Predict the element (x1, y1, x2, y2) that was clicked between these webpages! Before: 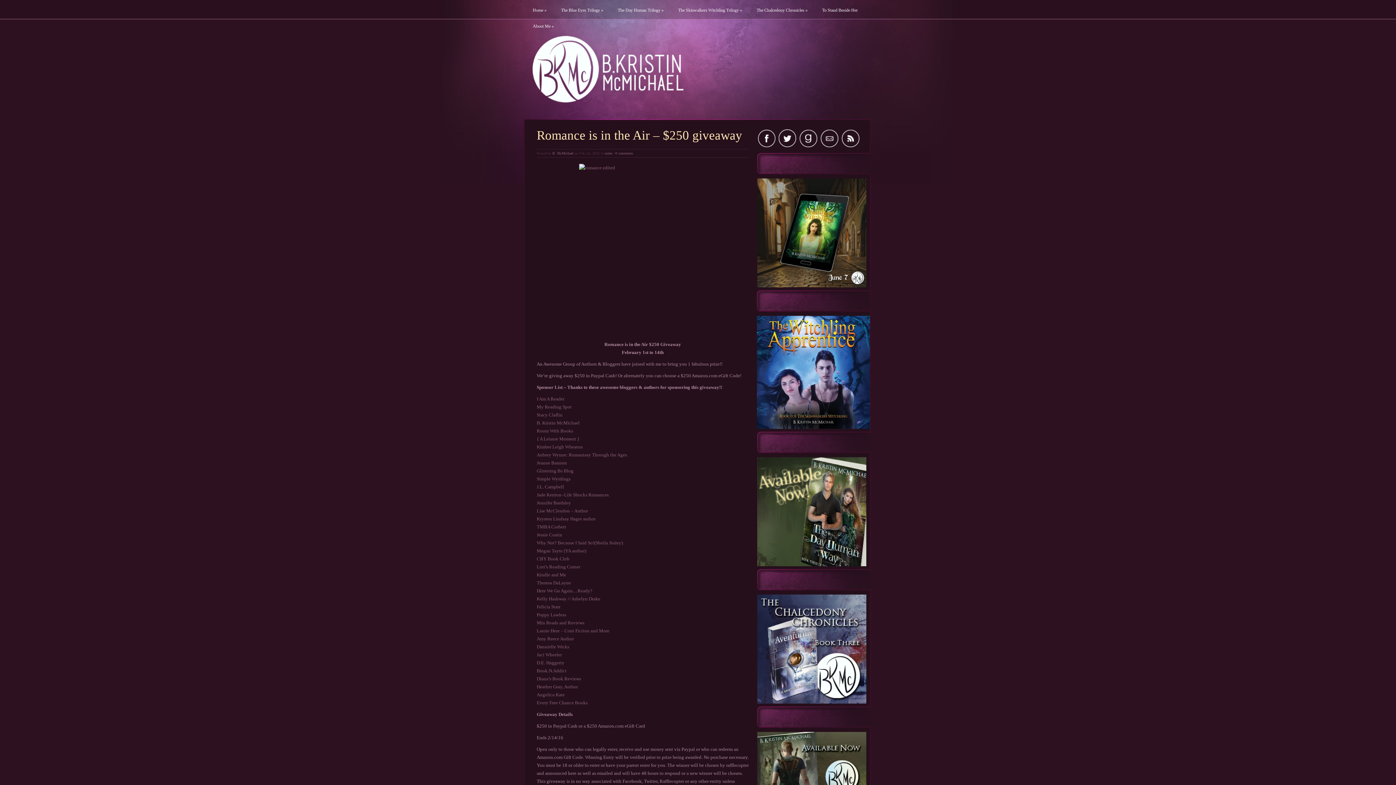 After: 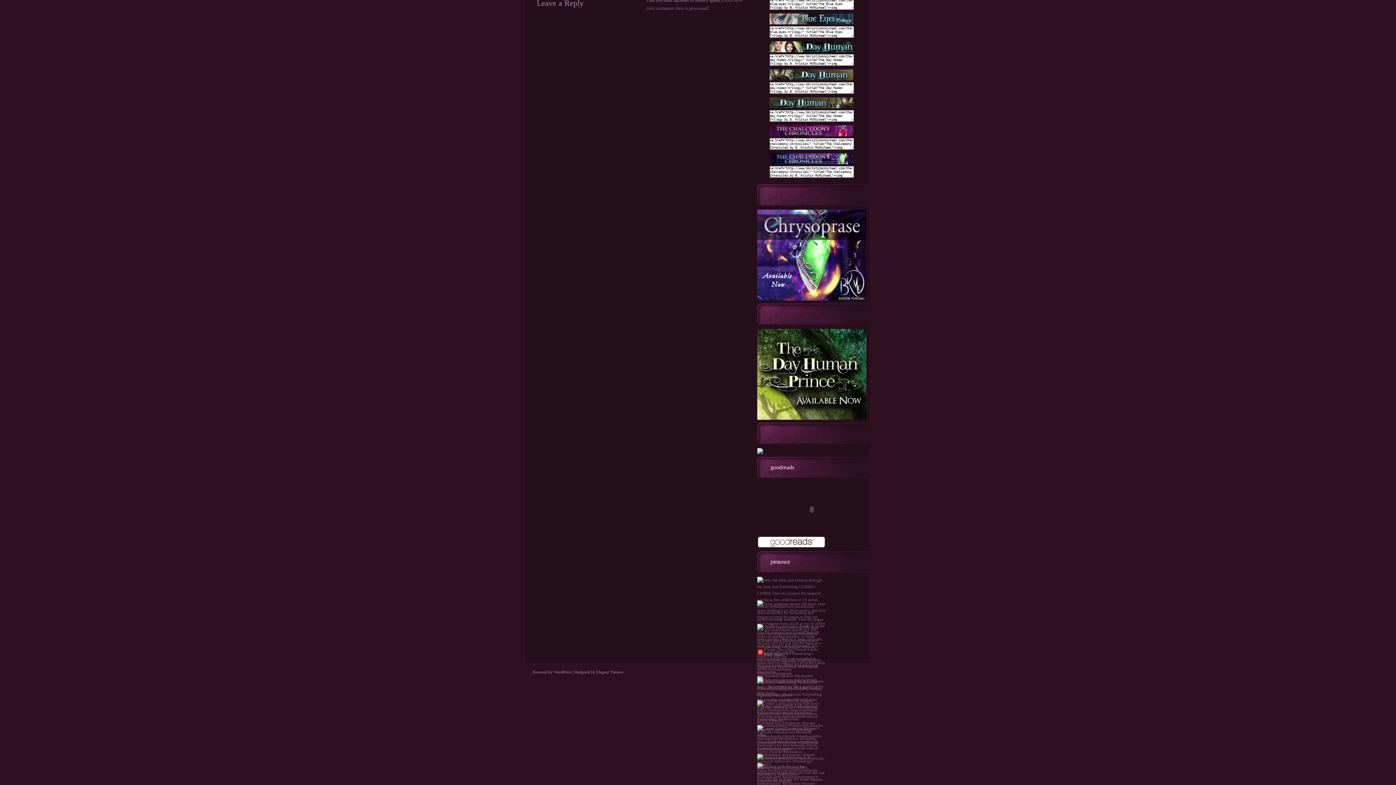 Action: bbox: (615, 151, 633, 155) label: 0 comments